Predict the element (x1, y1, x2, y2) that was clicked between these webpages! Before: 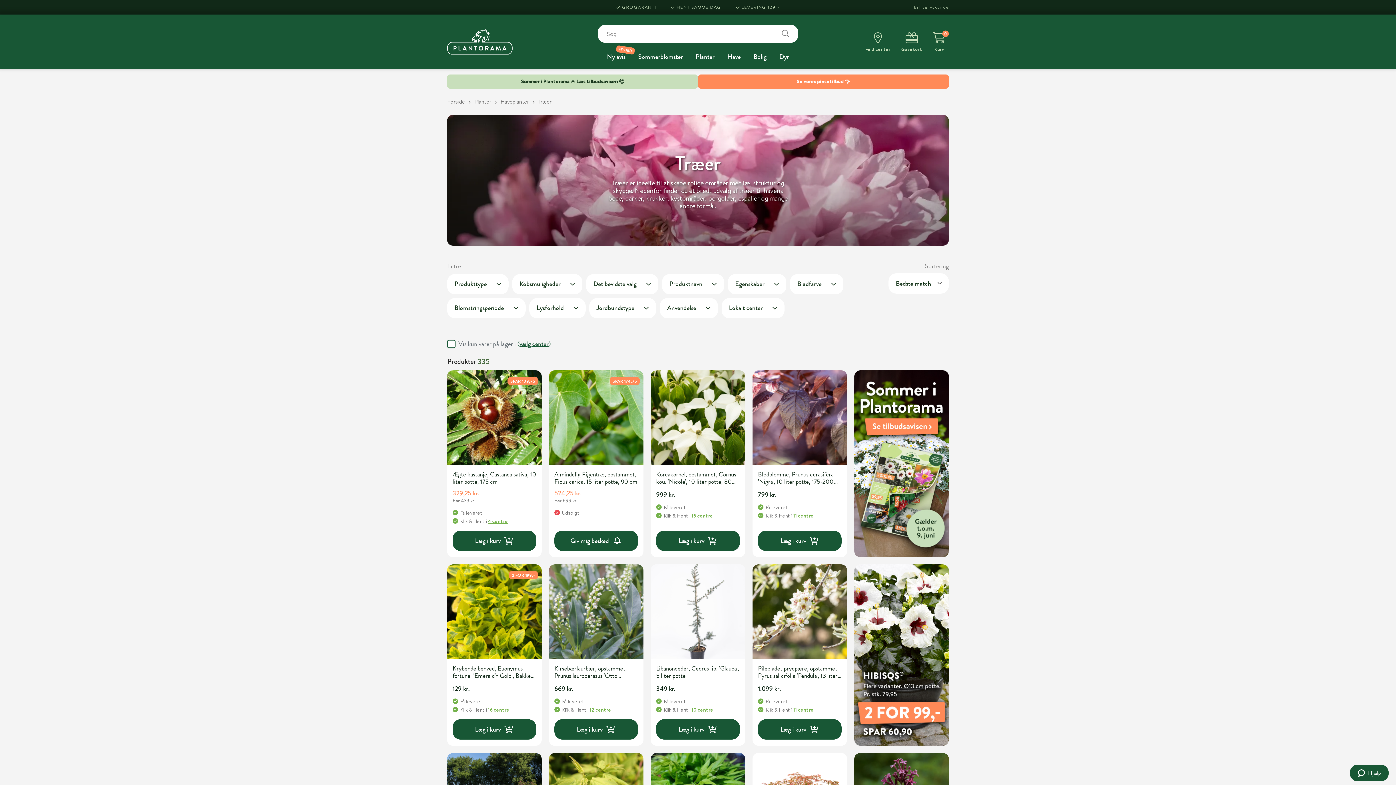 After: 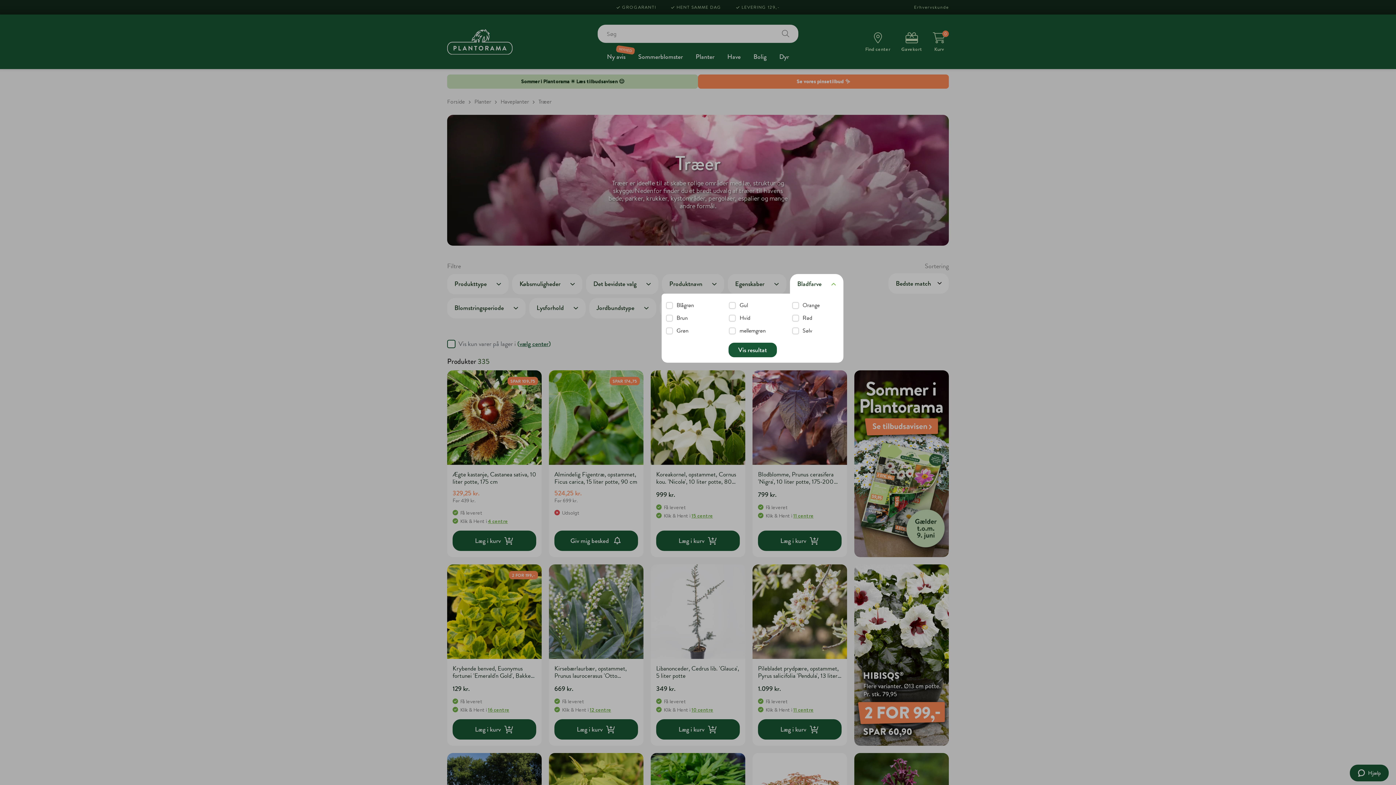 Action: label: Bladfarve bbox: (790, 274, 843, 294)